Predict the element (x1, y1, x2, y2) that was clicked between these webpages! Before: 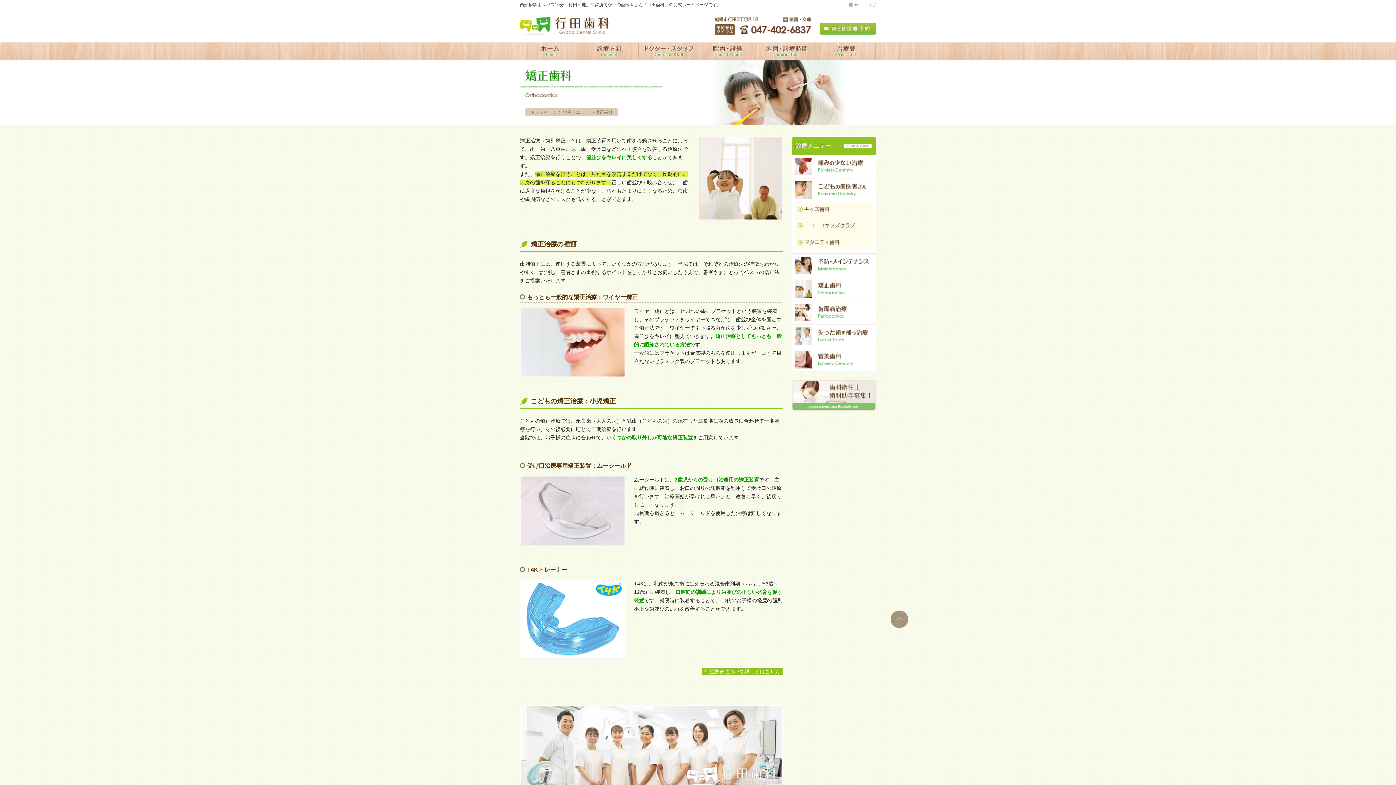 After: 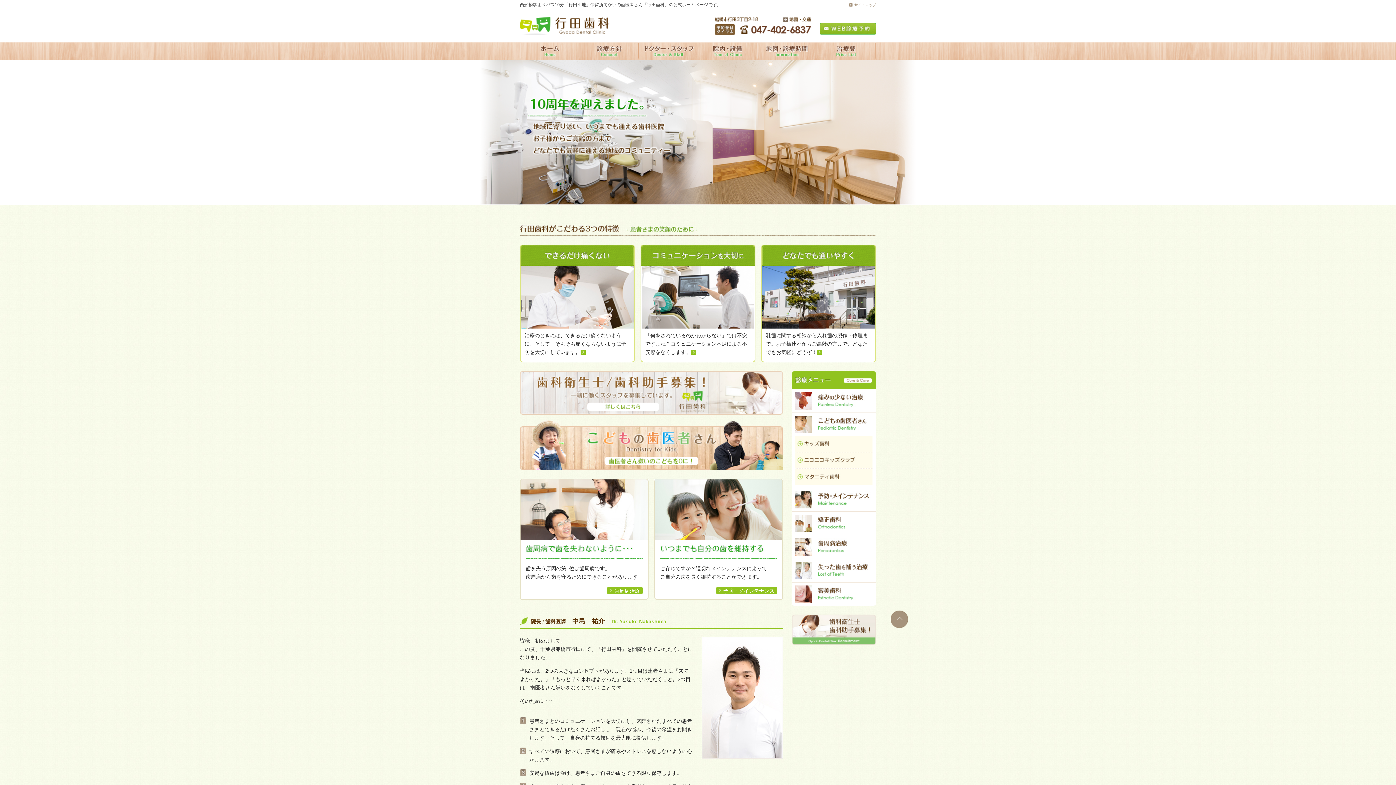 Action: label: トップページ bbox: (530, 109, 557, 114)